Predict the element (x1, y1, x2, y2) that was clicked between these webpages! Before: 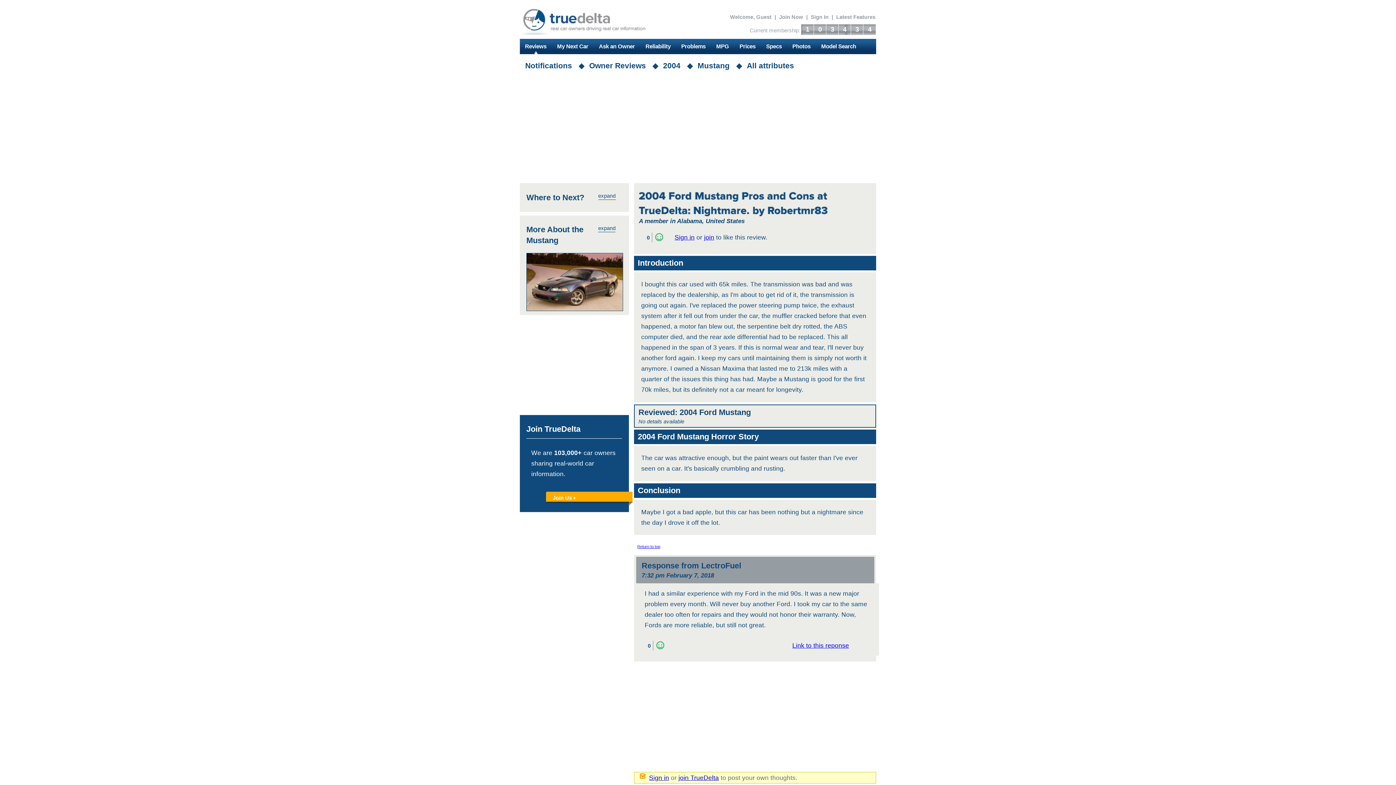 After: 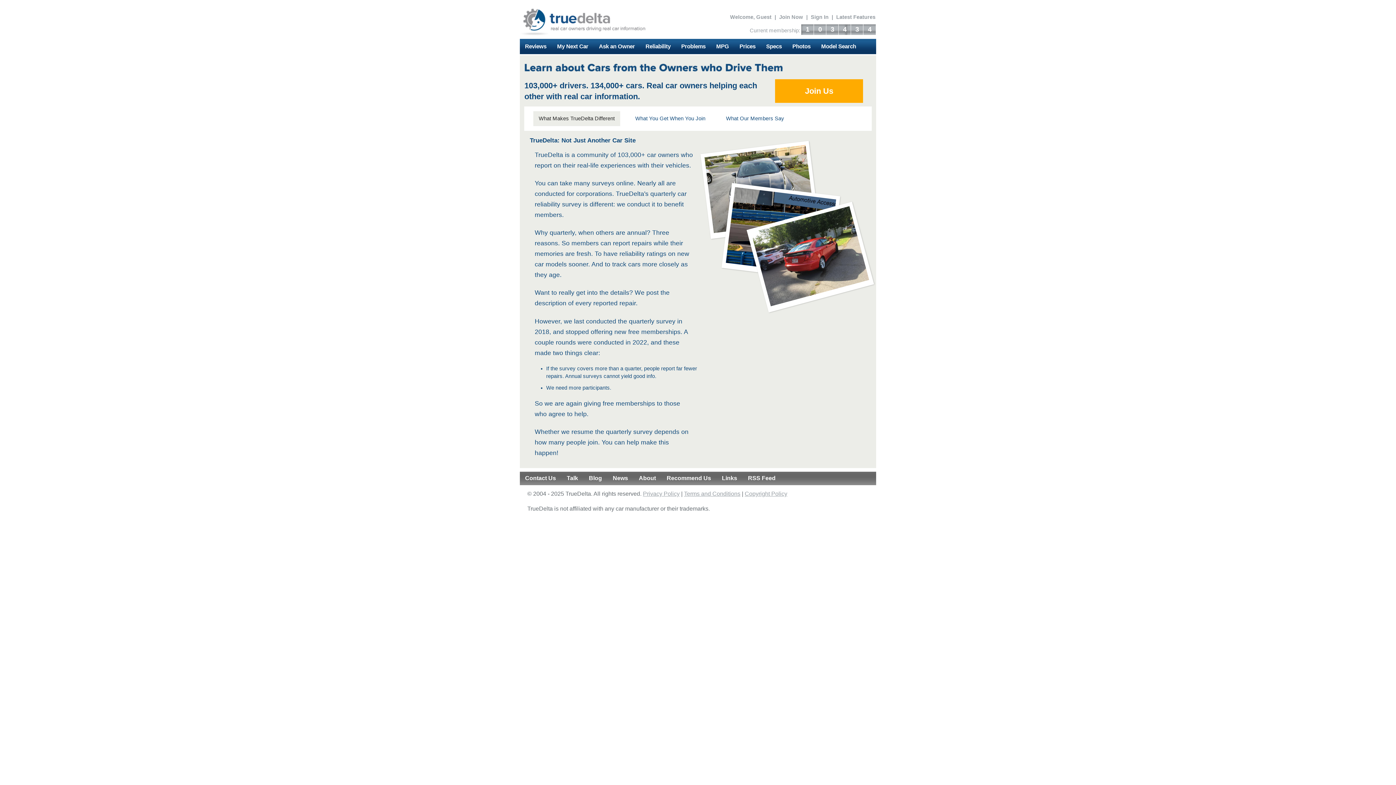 Action: label: Join Us bbox: (546, 491, 632, 508)